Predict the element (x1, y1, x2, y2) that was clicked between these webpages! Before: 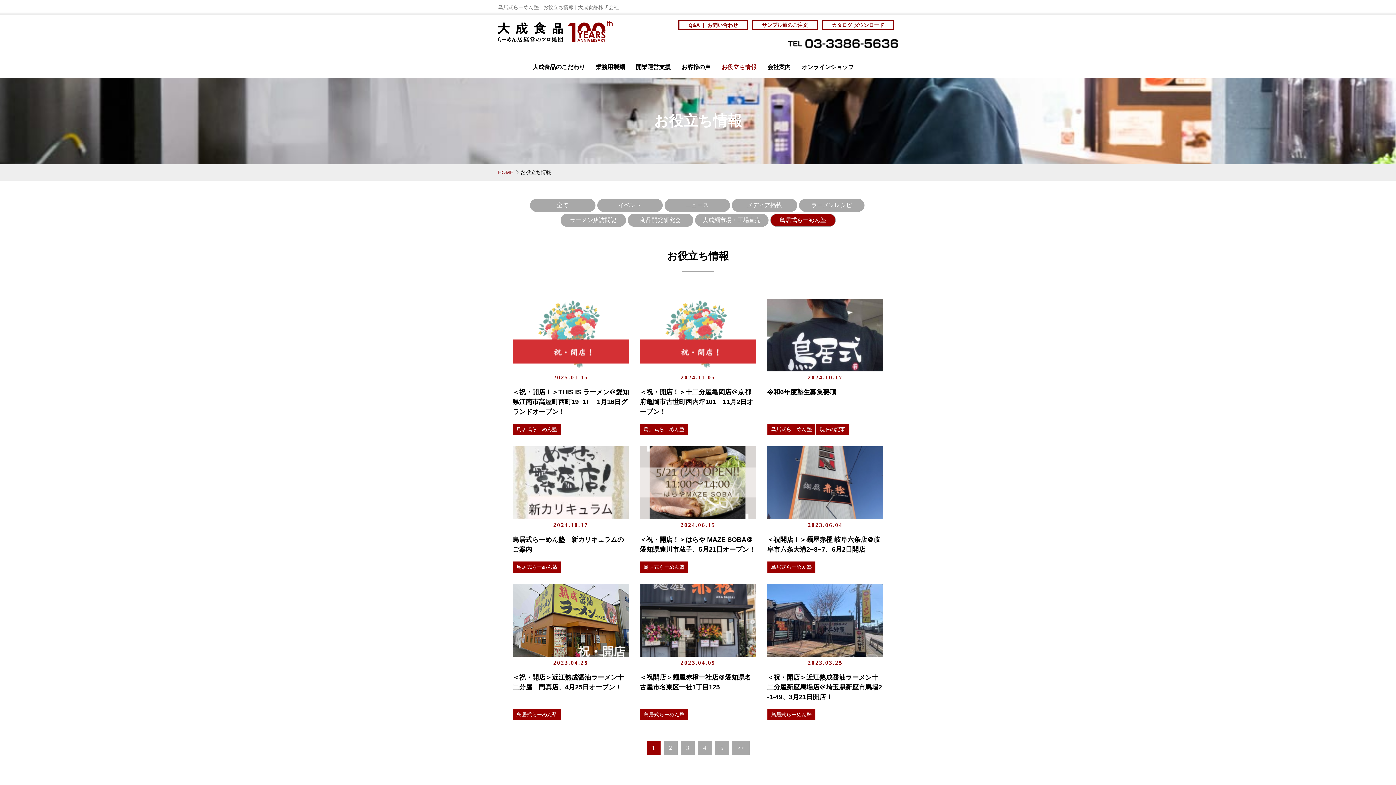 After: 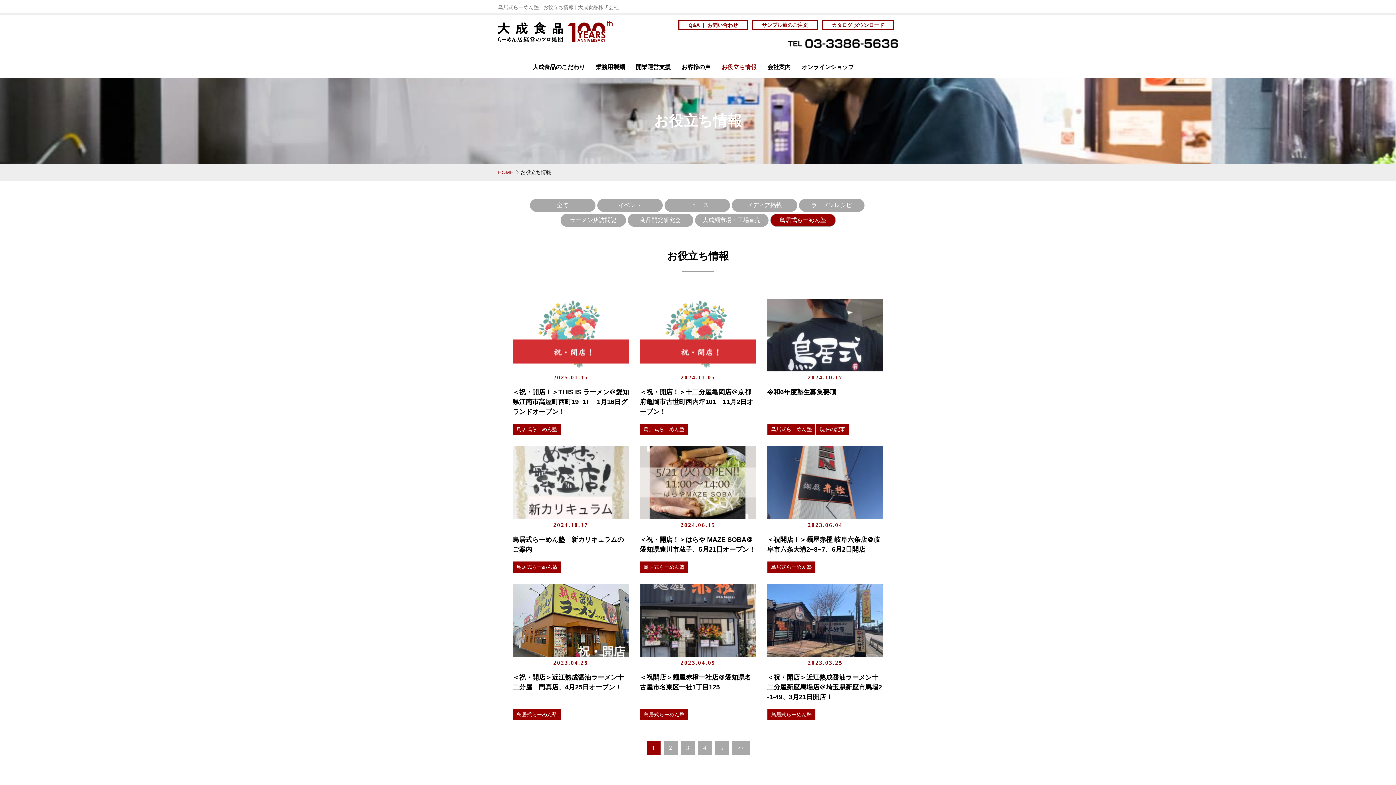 Action: label: 鳥居式らーめん塾 bbox: (767, 561, 815, 573)